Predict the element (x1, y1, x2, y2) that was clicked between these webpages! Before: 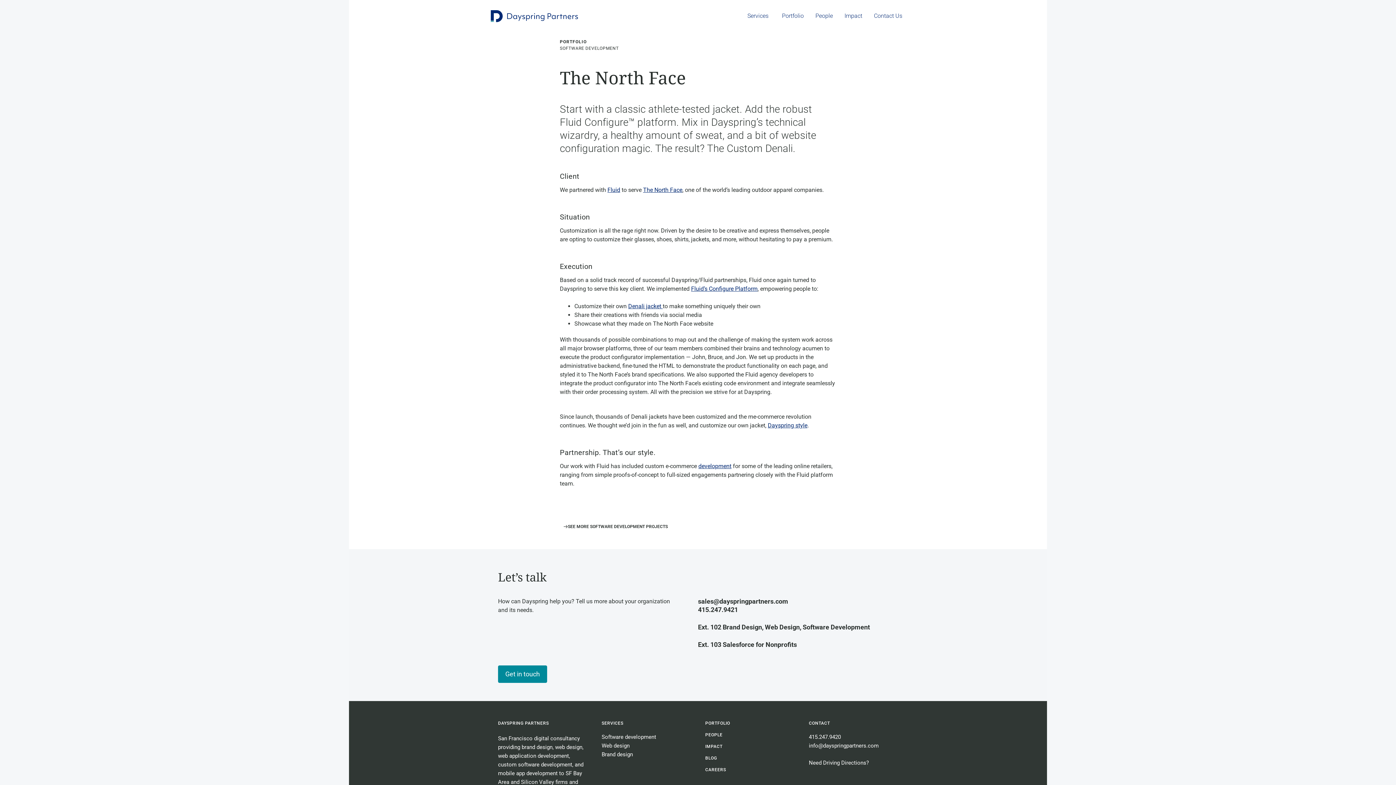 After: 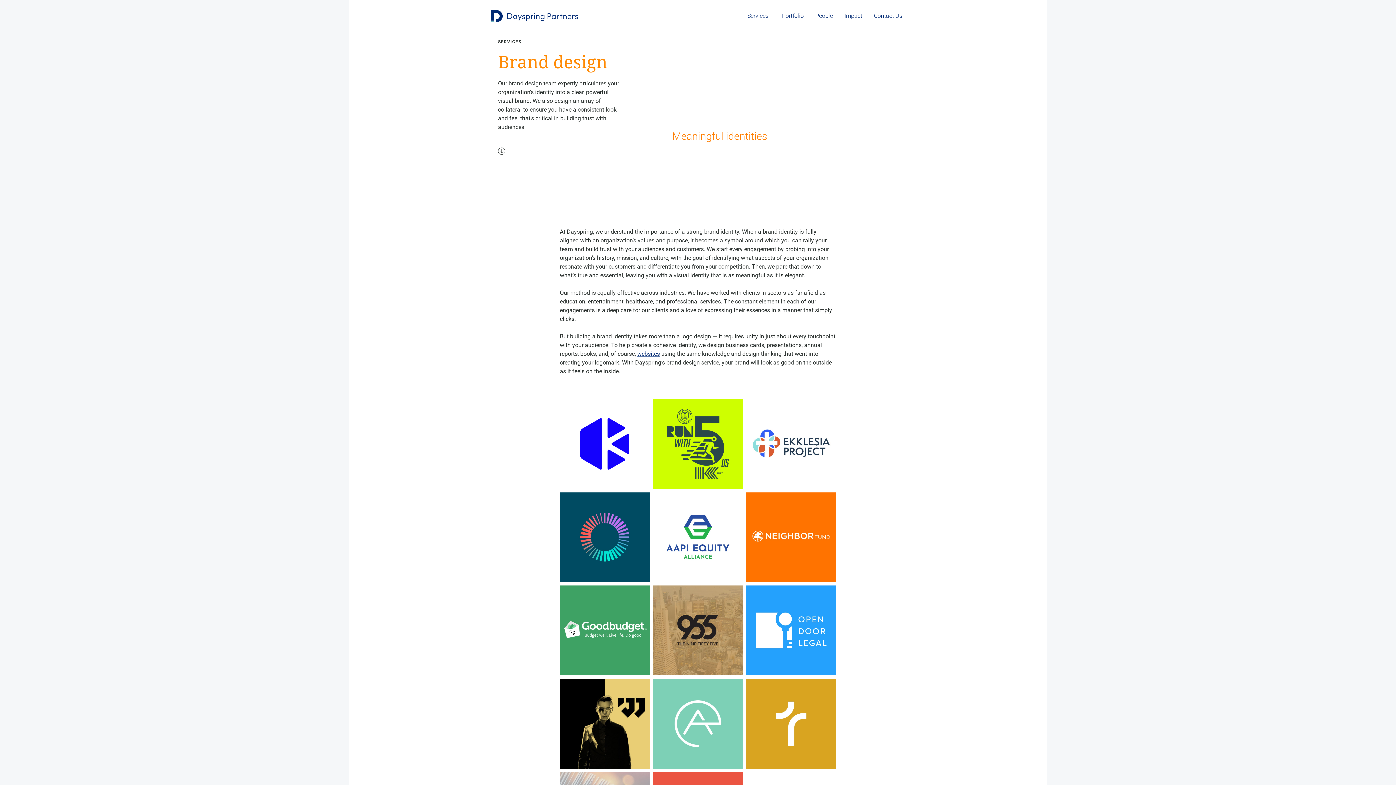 Action: bbox: (521, 744, 552, 750) label: brand design